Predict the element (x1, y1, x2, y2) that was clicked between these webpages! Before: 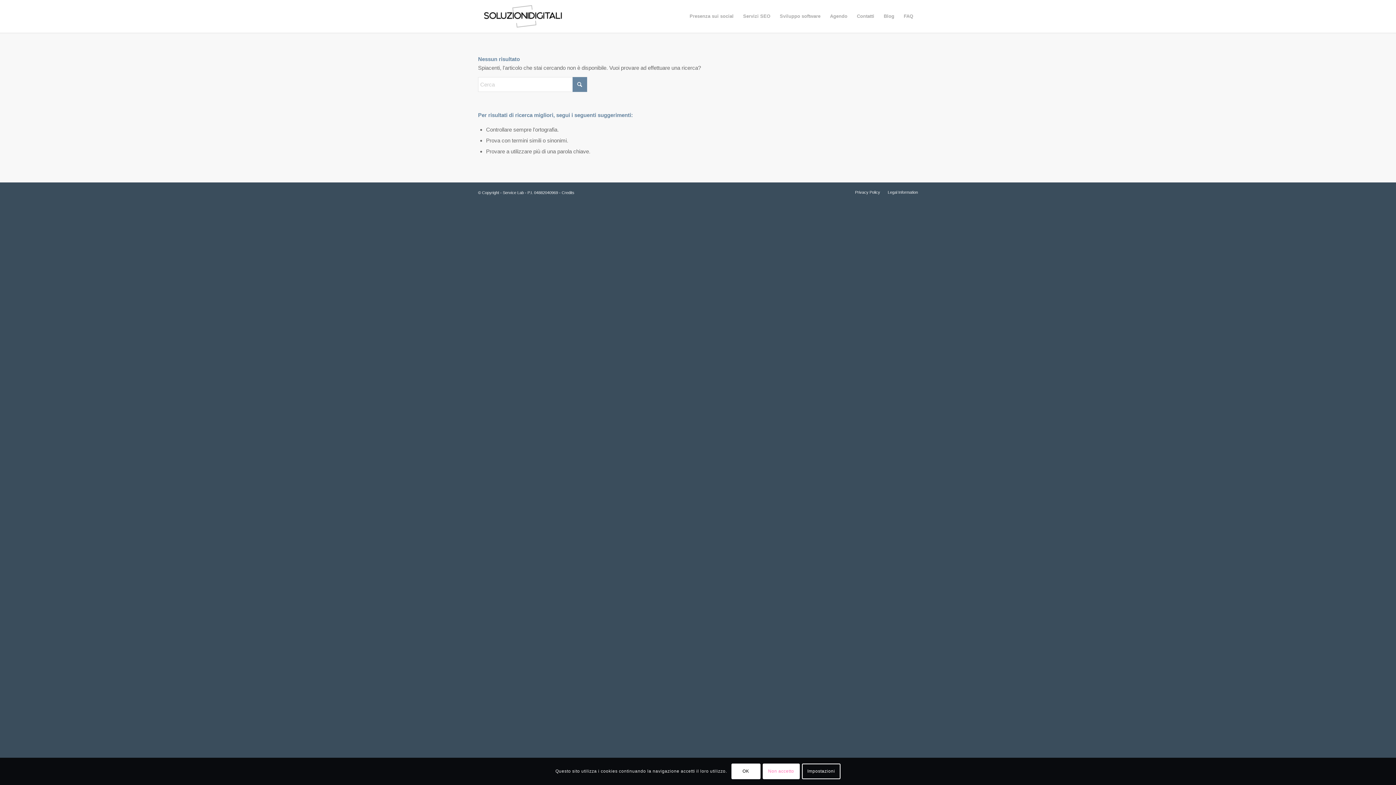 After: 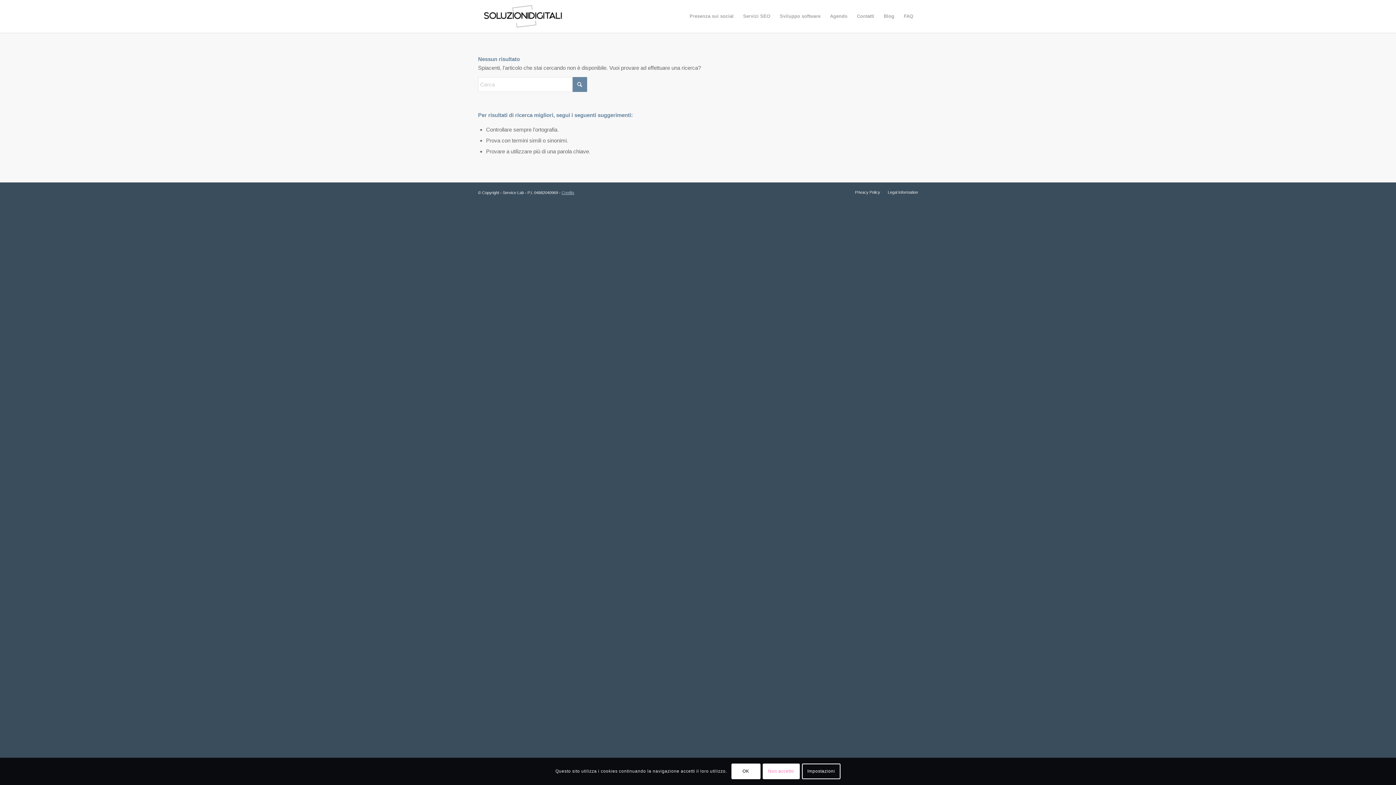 Action: label: Credits bbox: (561, 190, 574, 194)